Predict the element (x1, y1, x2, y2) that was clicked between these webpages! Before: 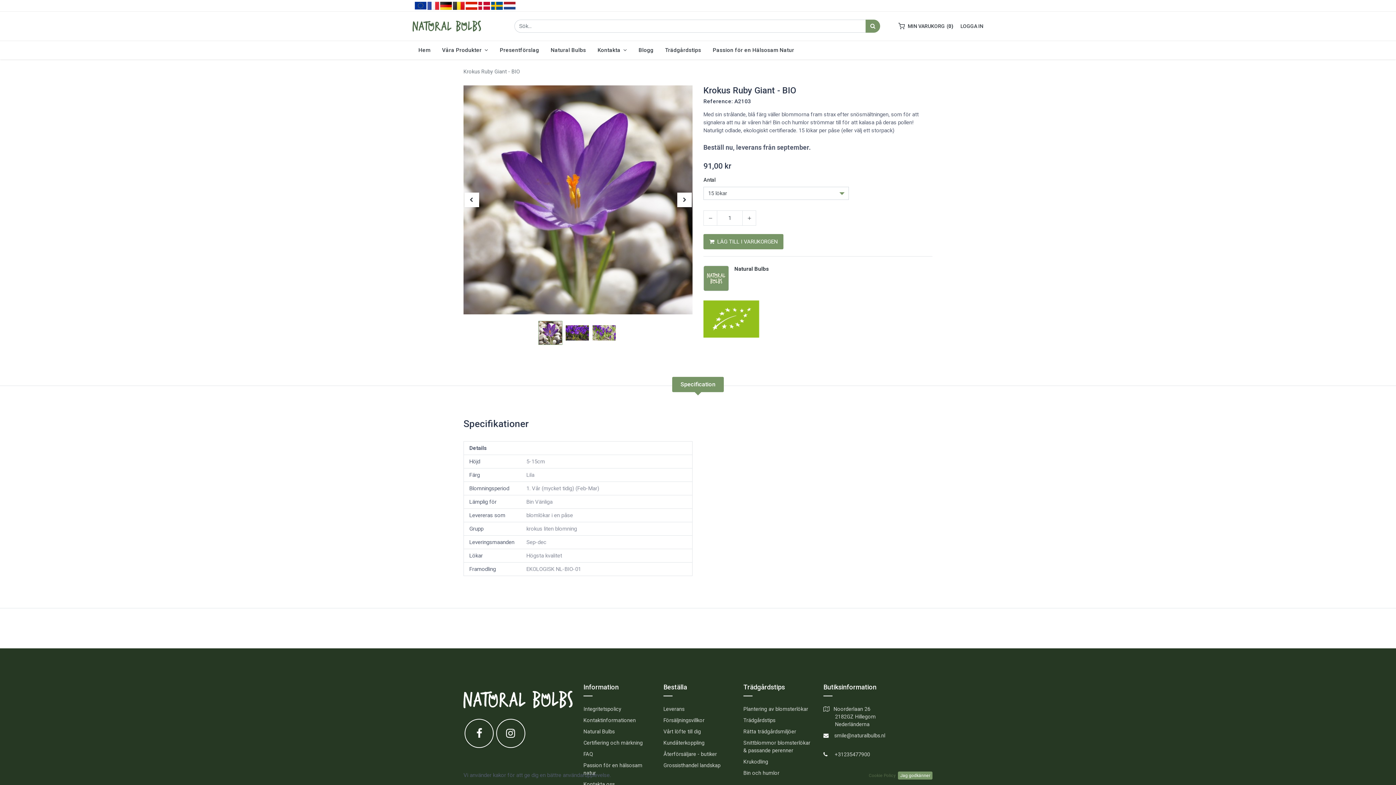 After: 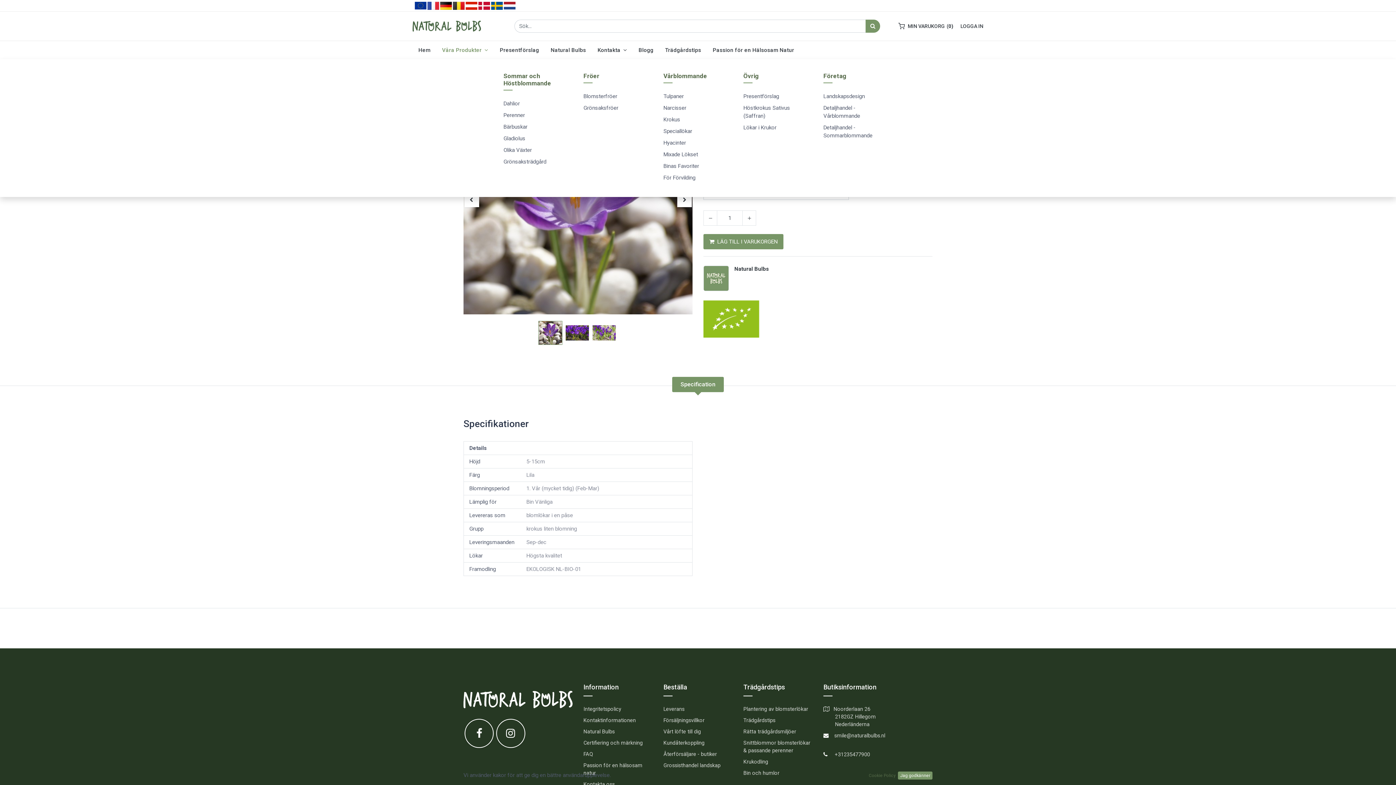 Action: label: Våra Produkter  bbox: (436, 41, 494, 59)